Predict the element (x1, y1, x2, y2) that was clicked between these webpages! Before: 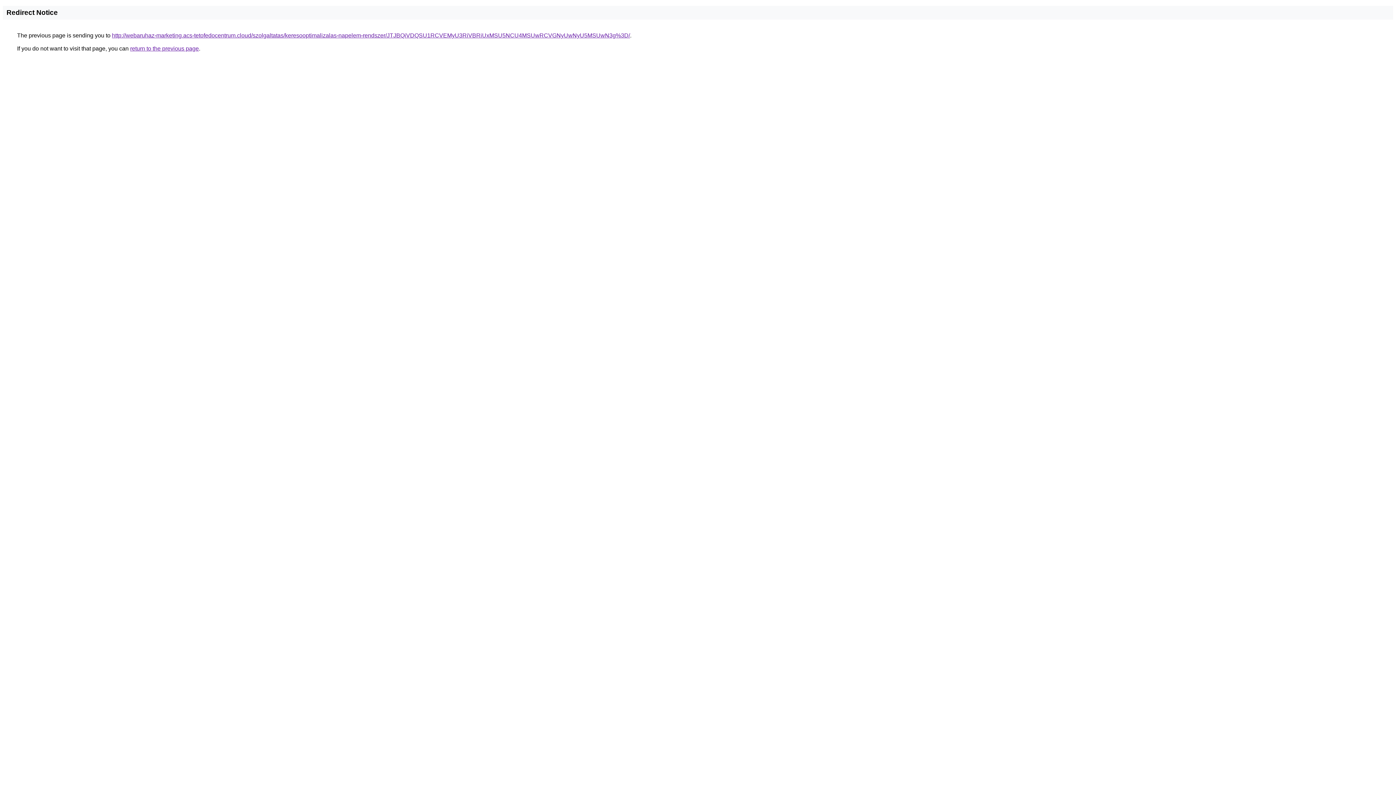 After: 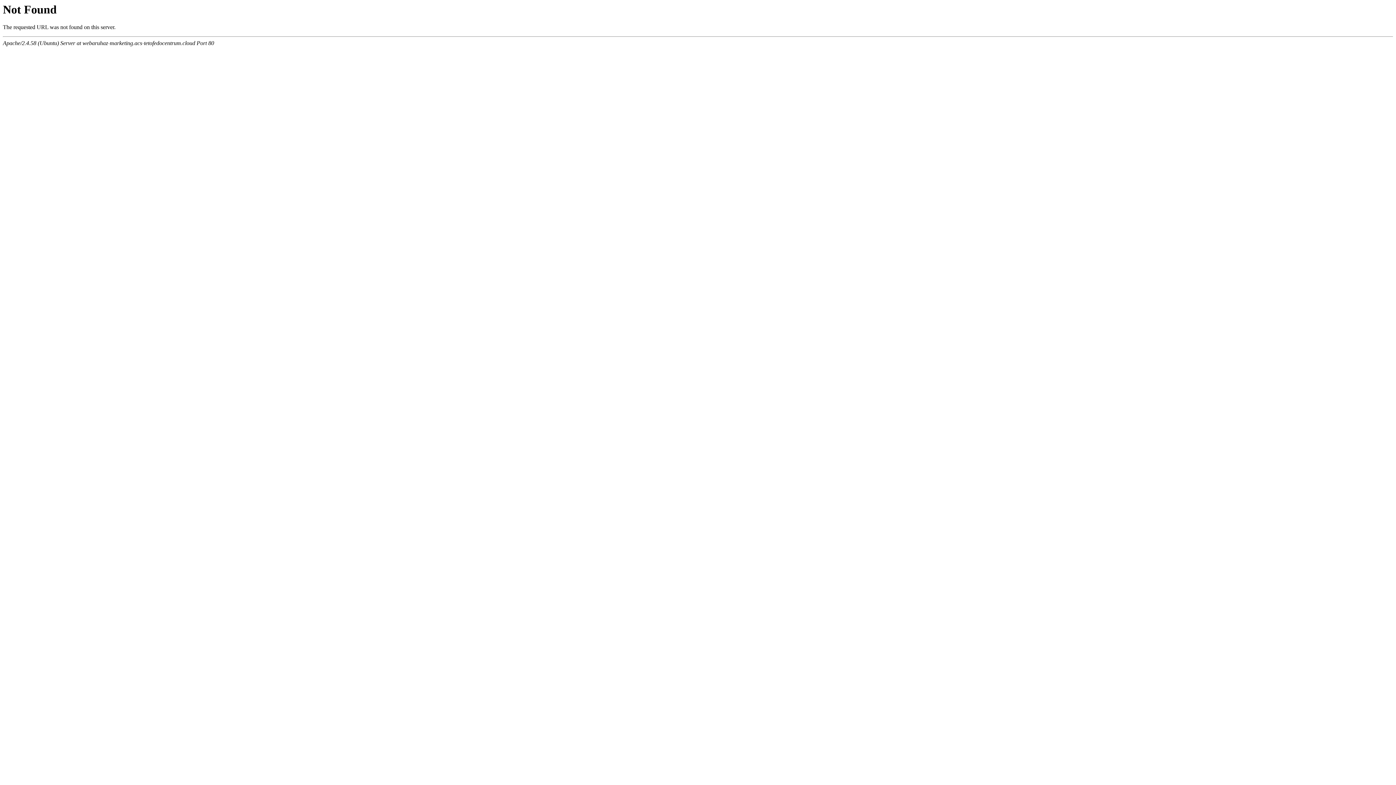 Action: bbox: (112, 32, 630, 38) label: http://webaruhaz-marketing.acs-tetofedocentrum.cloud/szolgaltatas/keresooptimalizalas-napelem-rendszer/JTJBQiVDQSU1RCVEMyU3RiVBRiUxMSU5NCU4MSUwRCVGNyUwNyU5MSUwN3g%3D/